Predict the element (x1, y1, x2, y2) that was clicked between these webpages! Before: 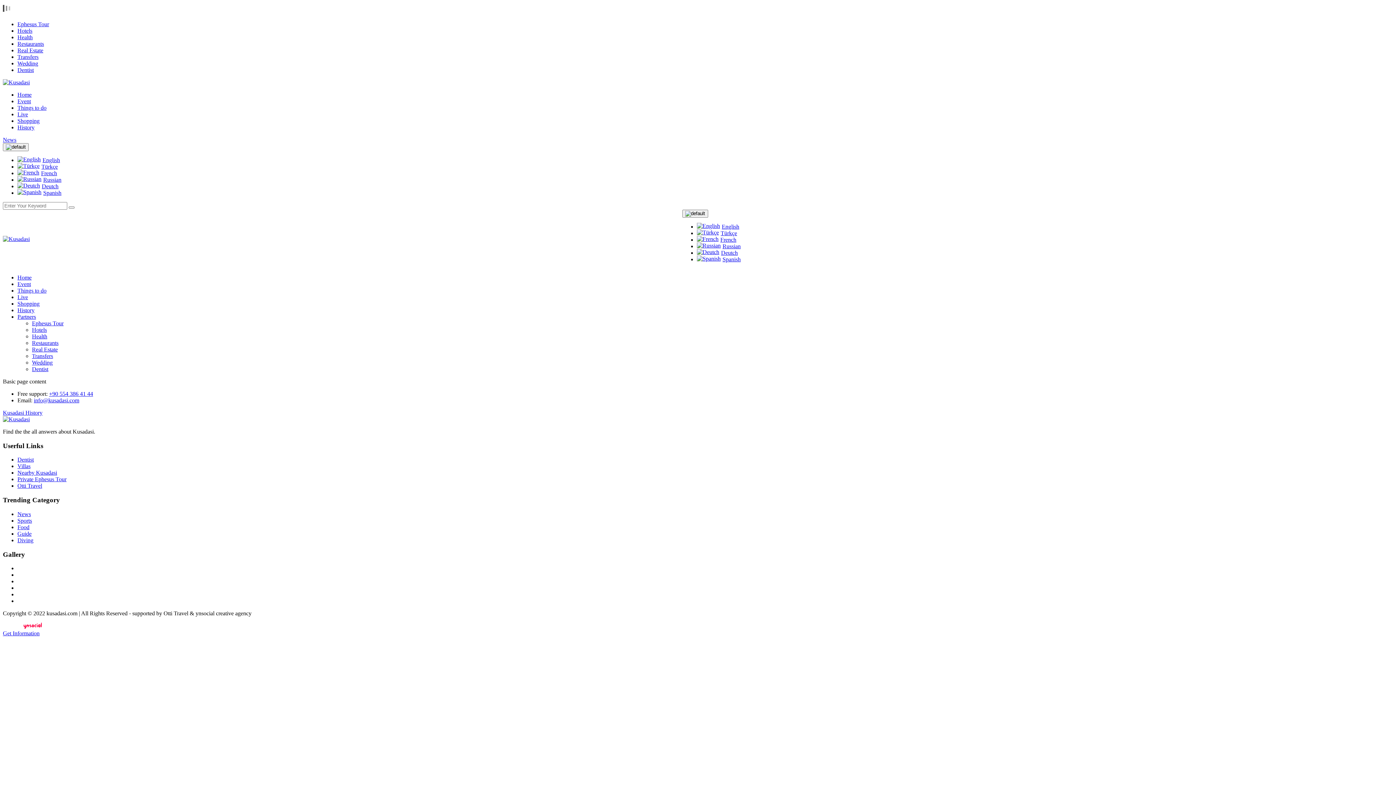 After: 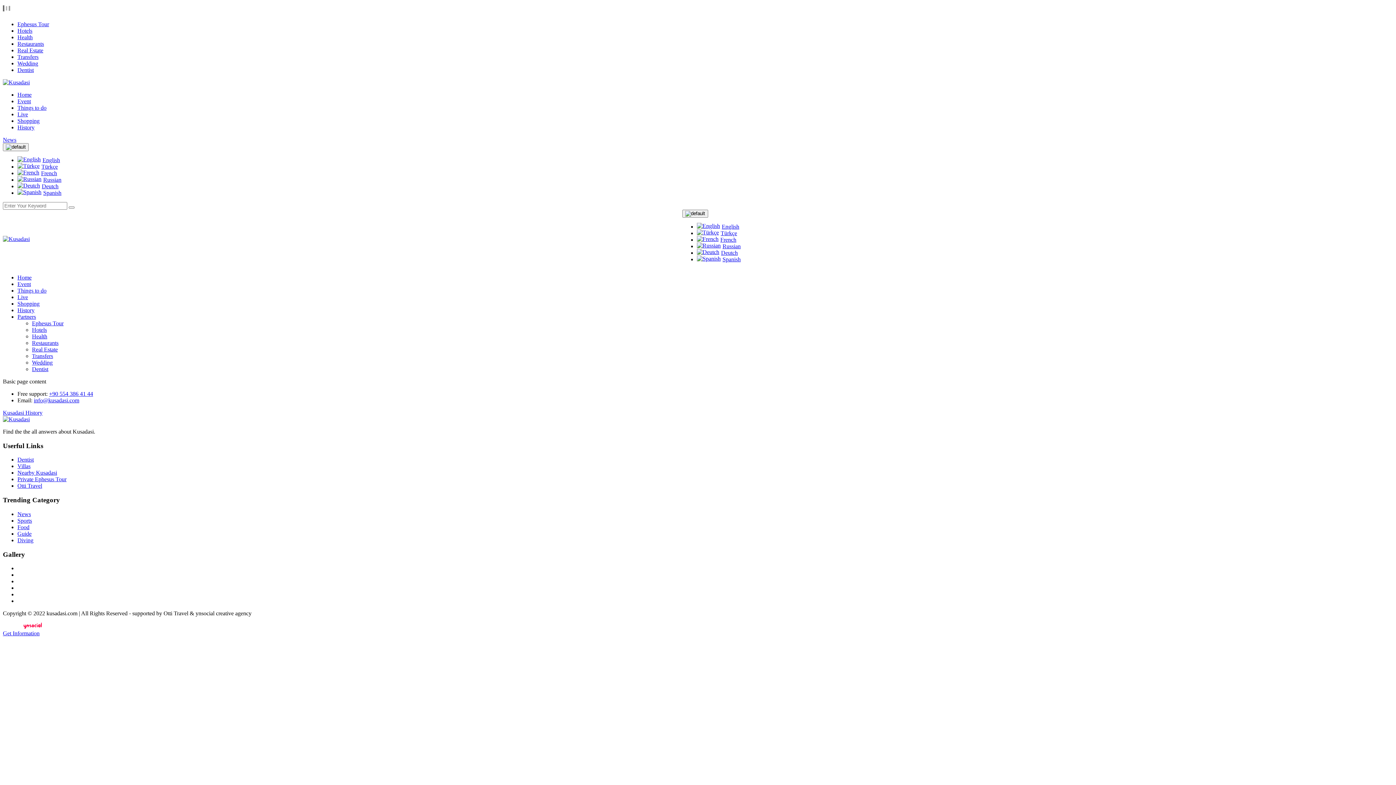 Action: label: Deutch bbox: (696, 249, 738, 256)